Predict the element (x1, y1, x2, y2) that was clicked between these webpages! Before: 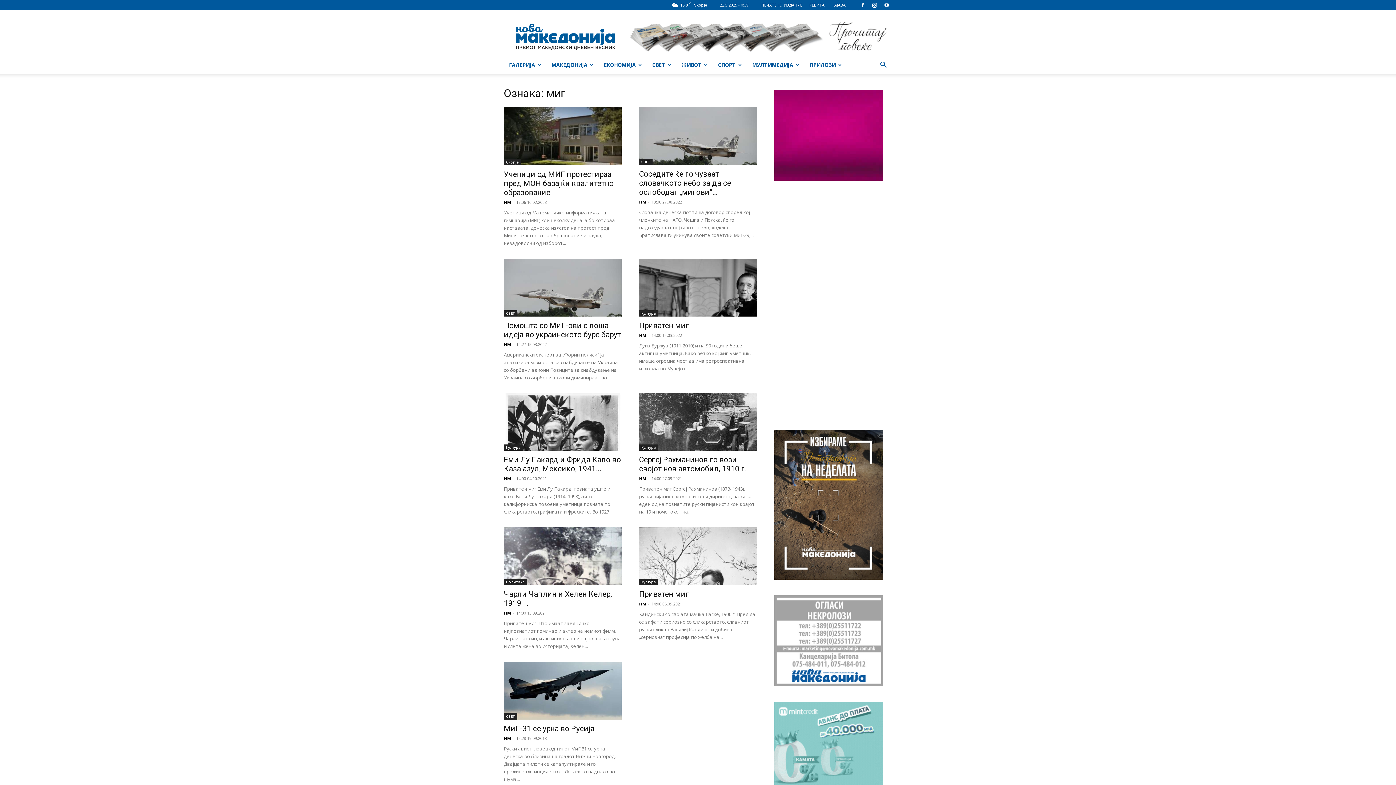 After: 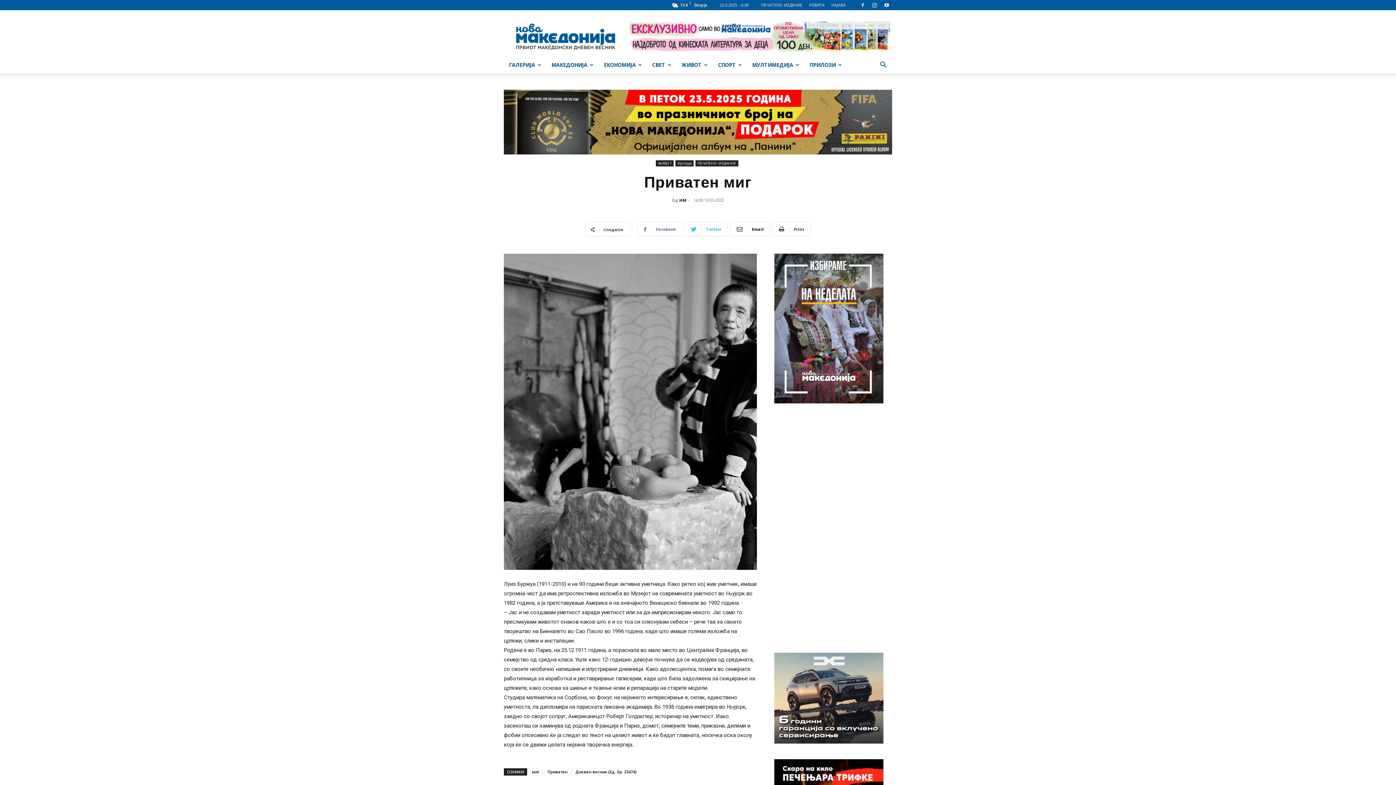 Action: bbox: (639, 258, 757, 316)